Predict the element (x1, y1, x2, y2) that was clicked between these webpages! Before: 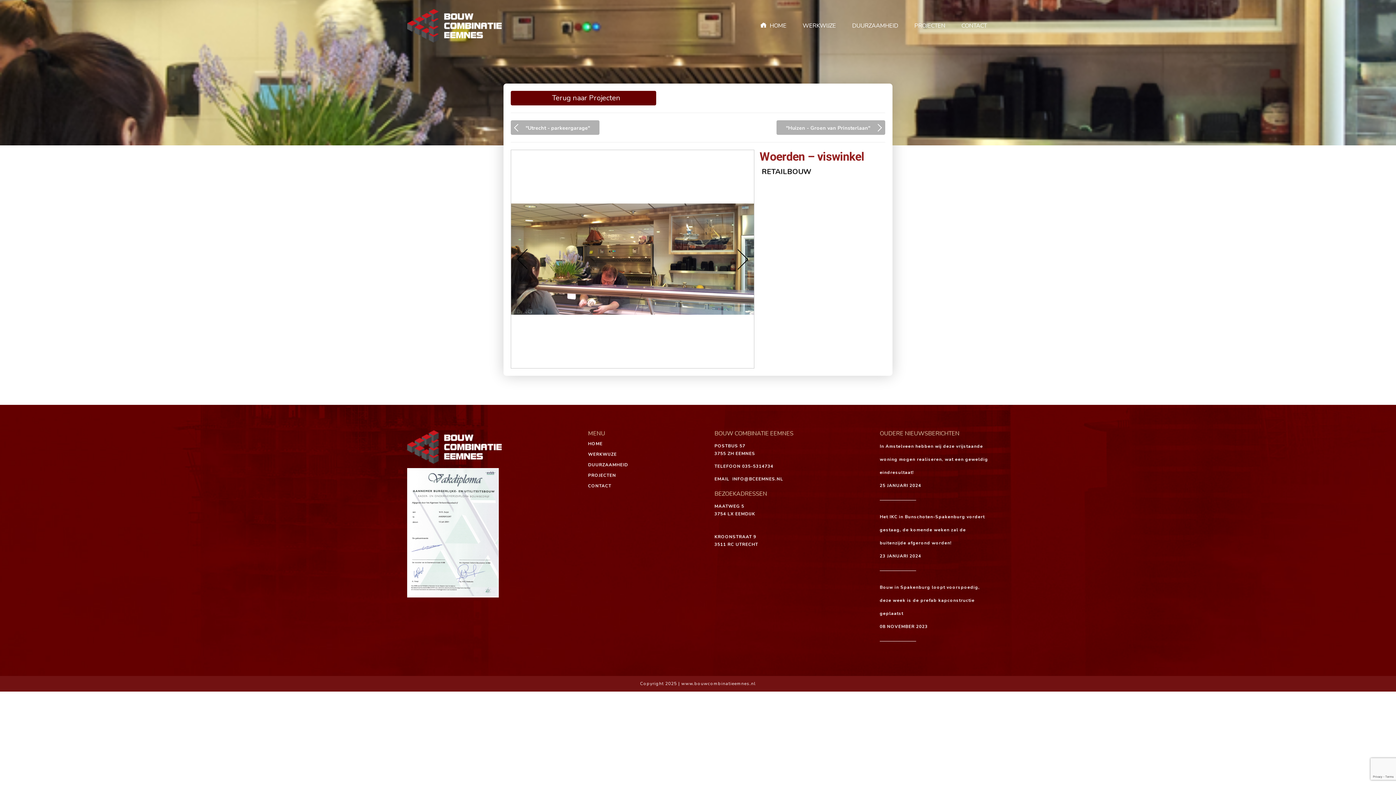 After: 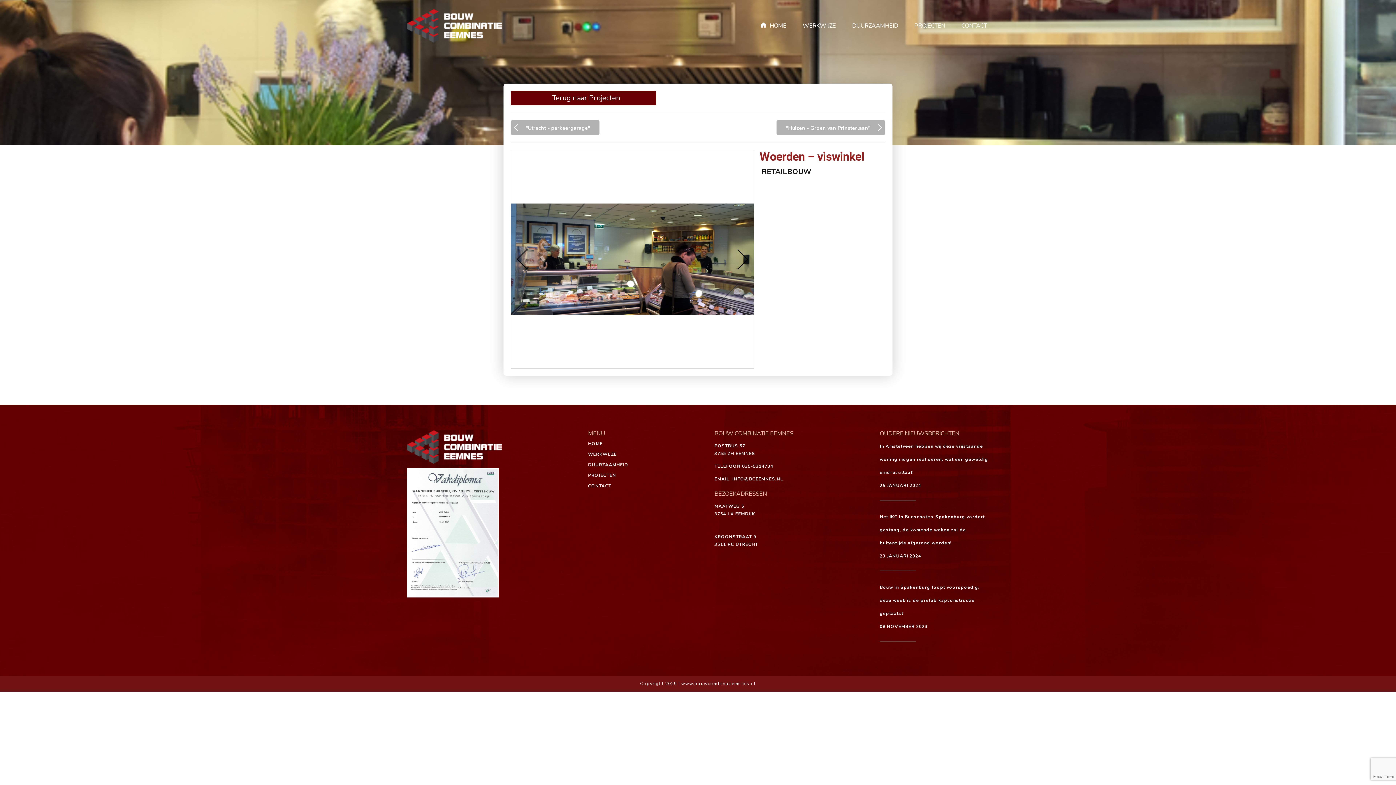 Action: label: Next bbox: (727, 249, 748, 269)